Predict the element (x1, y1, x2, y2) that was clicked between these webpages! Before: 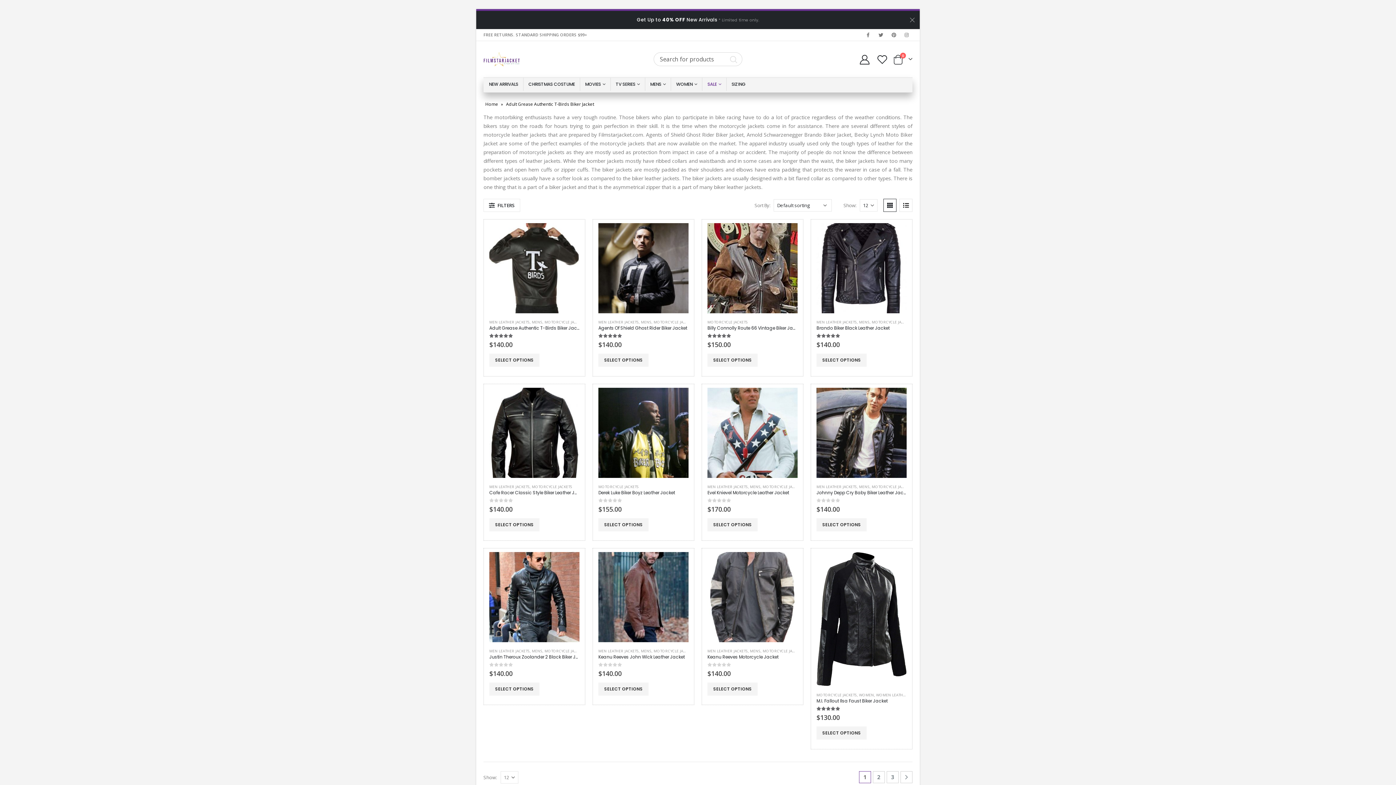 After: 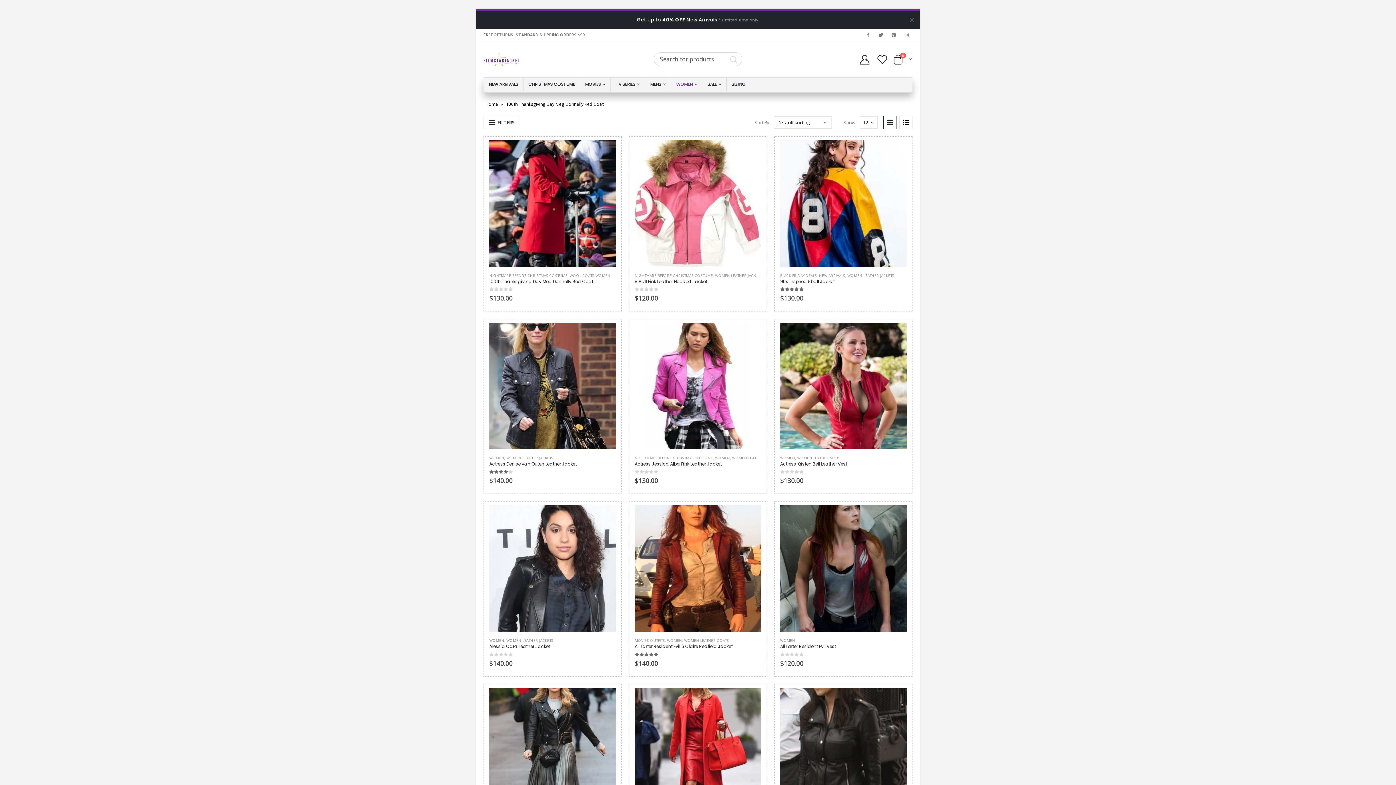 Action: label: WOMEN bbox: (859, 692, 874, 697)